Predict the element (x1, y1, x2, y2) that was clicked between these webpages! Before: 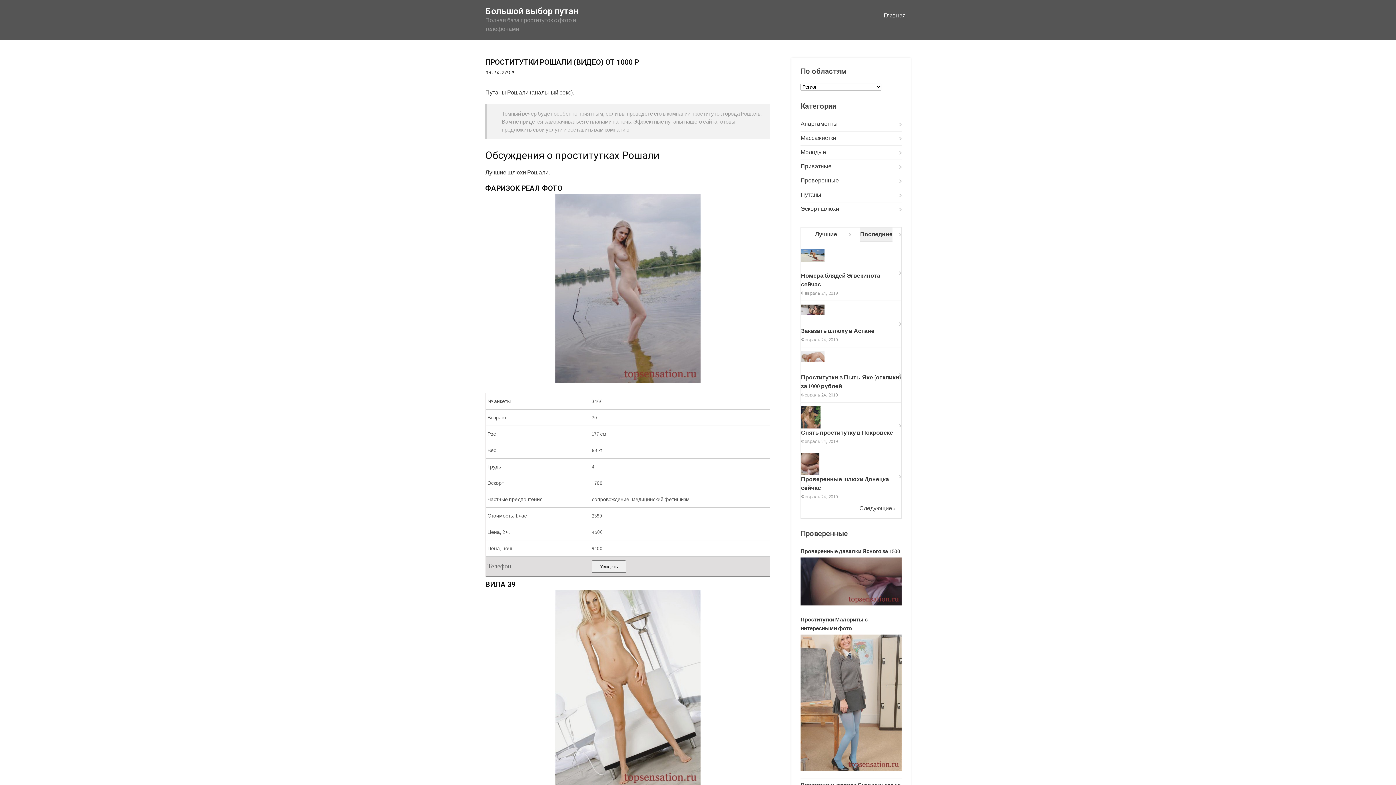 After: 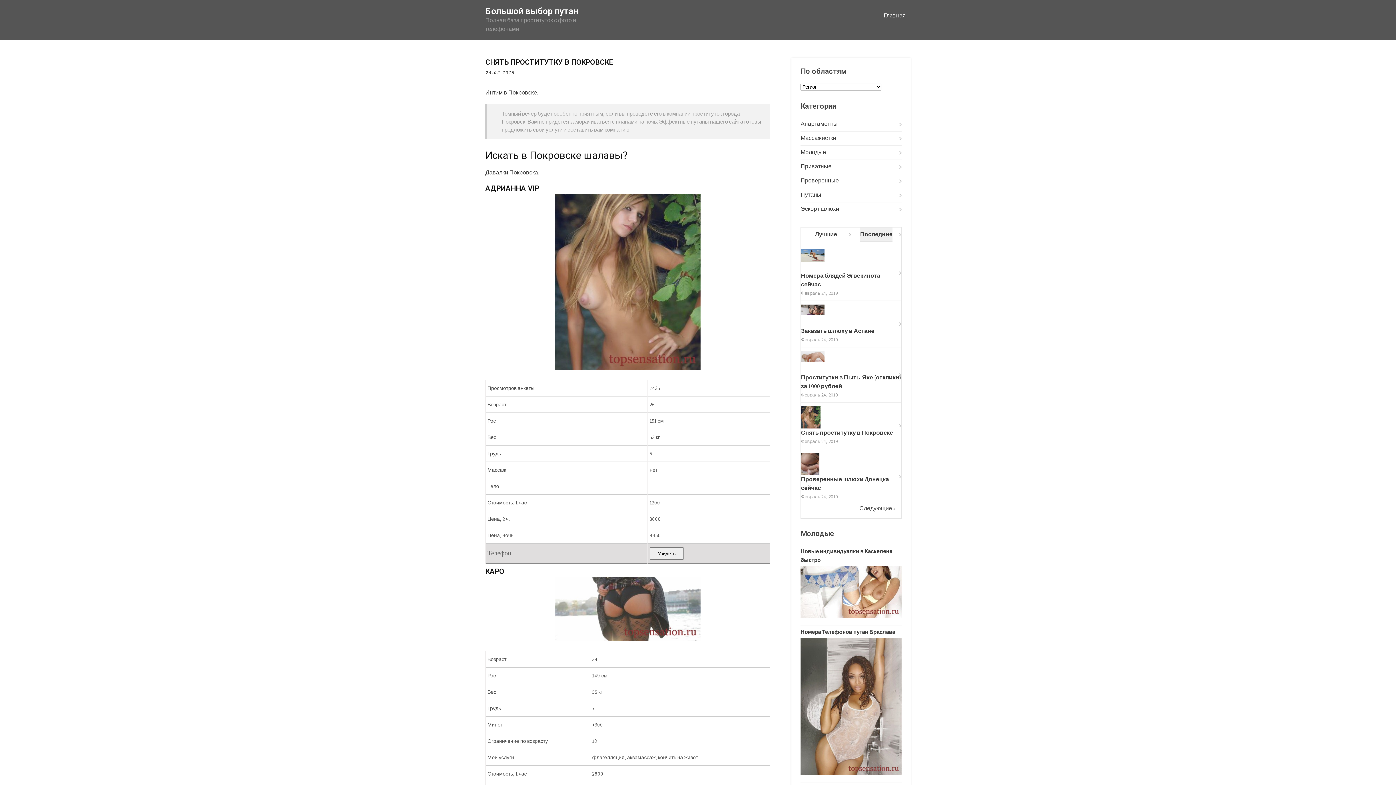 Action: bbox: (801, 406, 820, 432)